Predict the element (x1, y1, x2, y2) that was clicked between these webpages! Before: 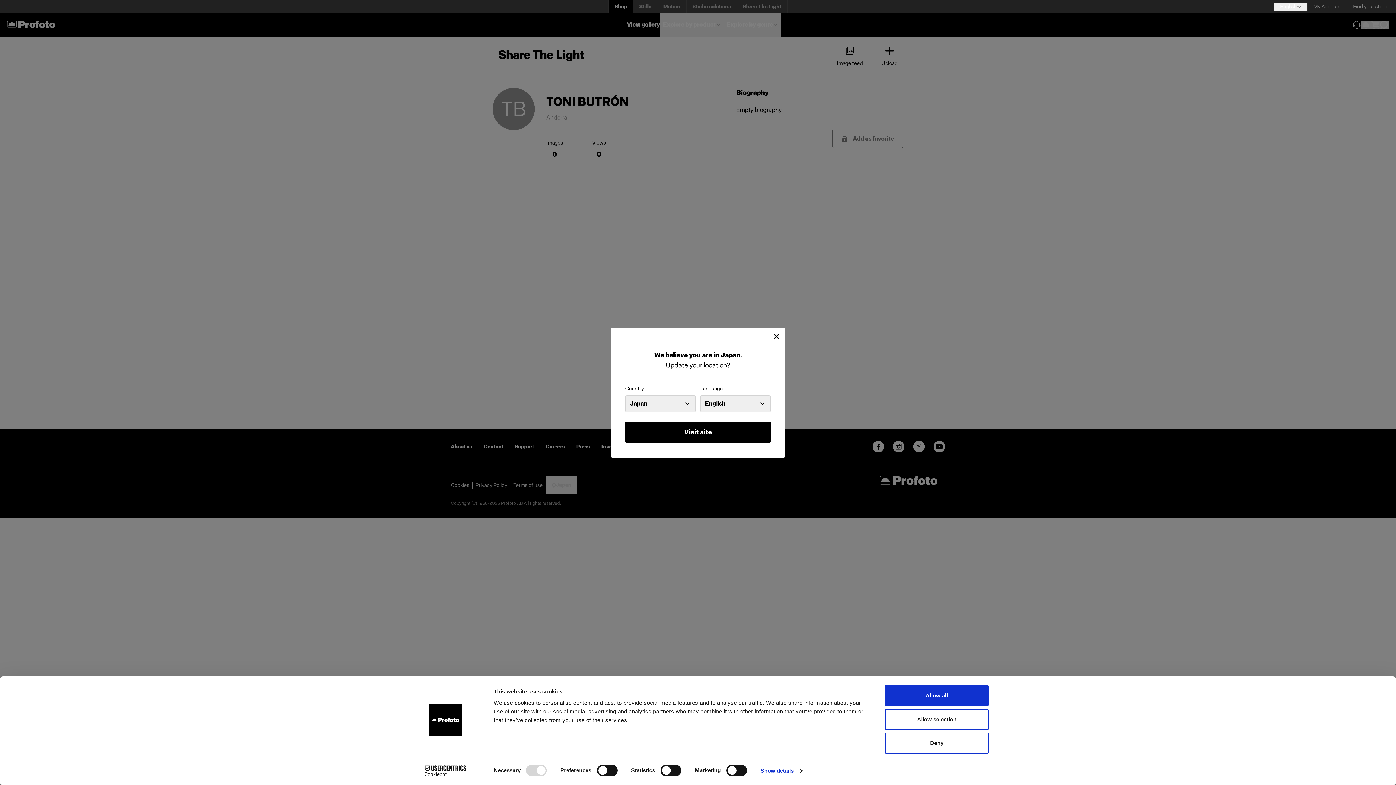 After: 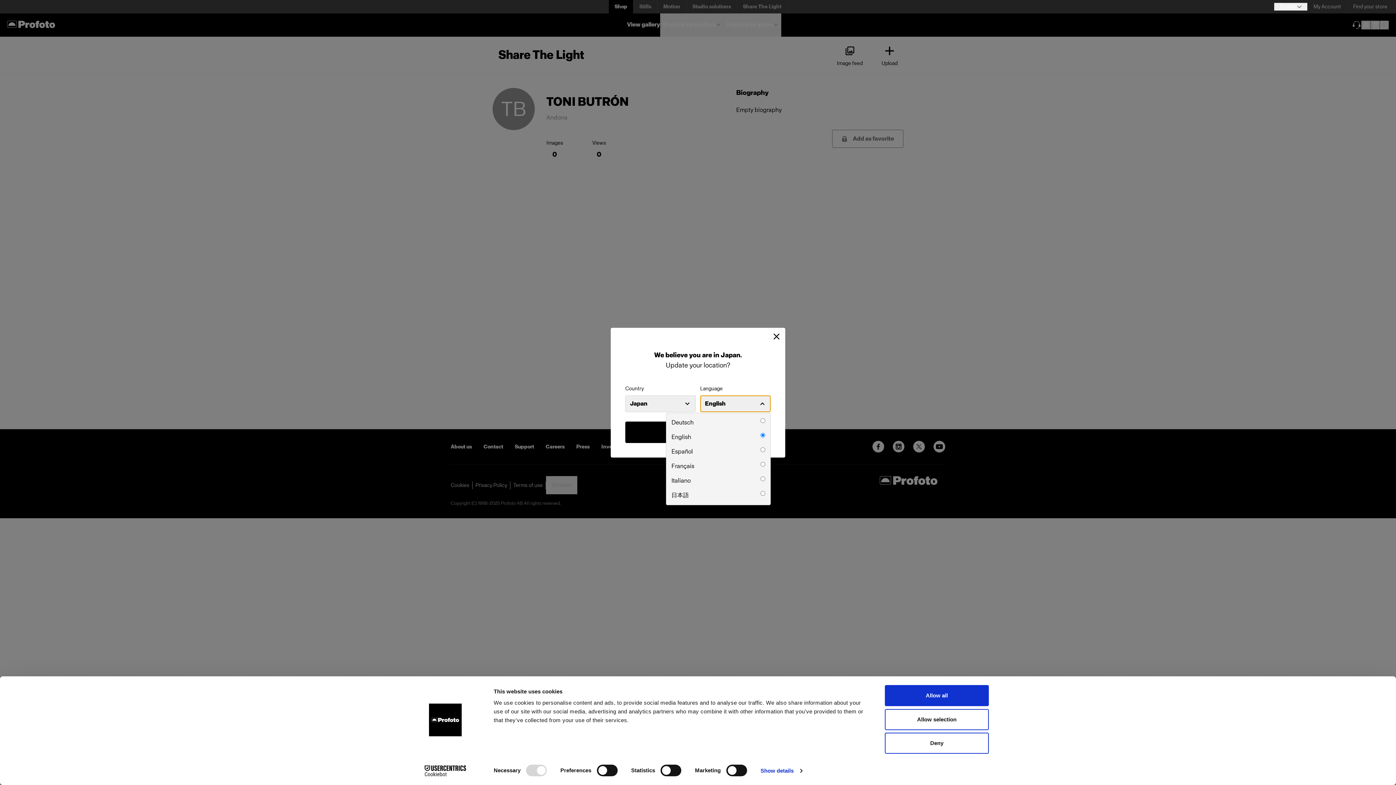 Action: label: English bbox: (700, 395, 770, 412)